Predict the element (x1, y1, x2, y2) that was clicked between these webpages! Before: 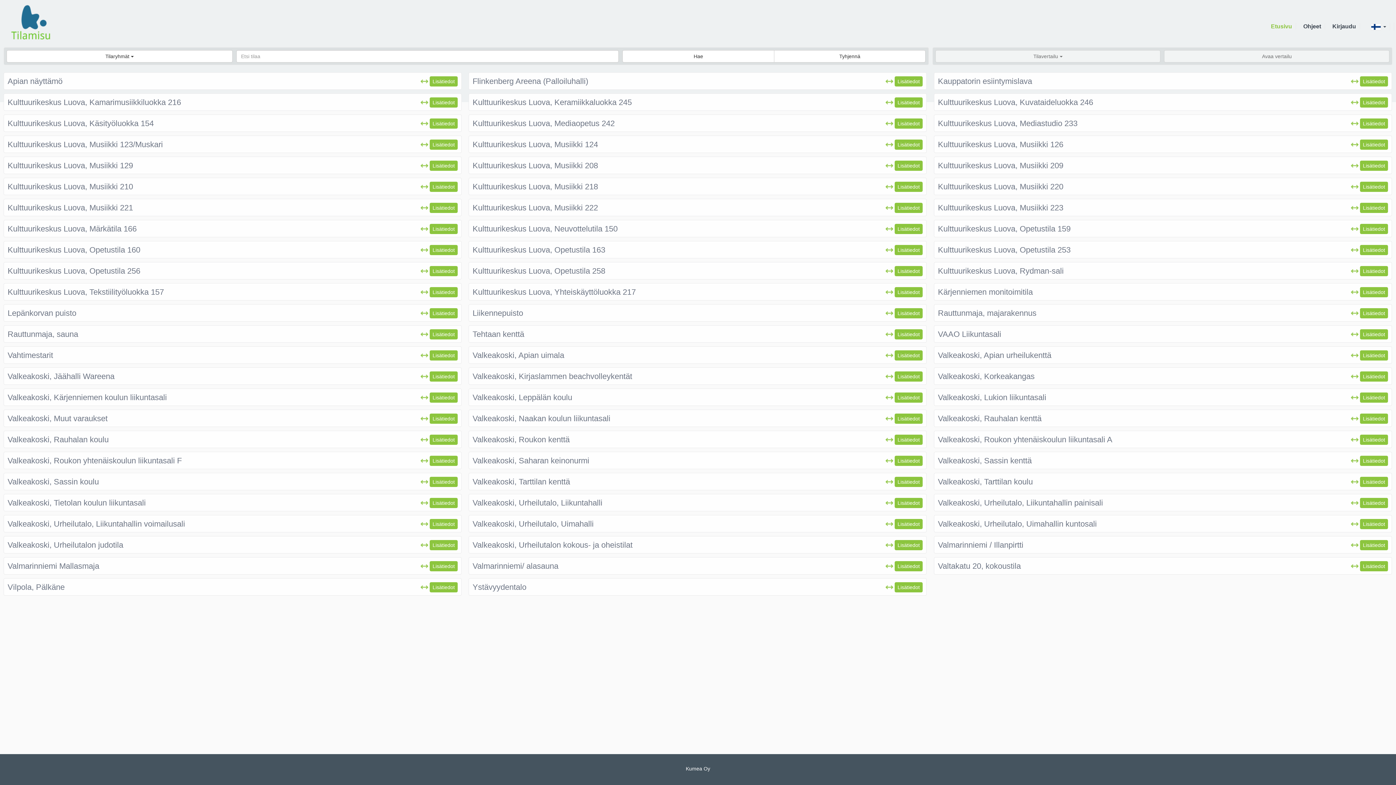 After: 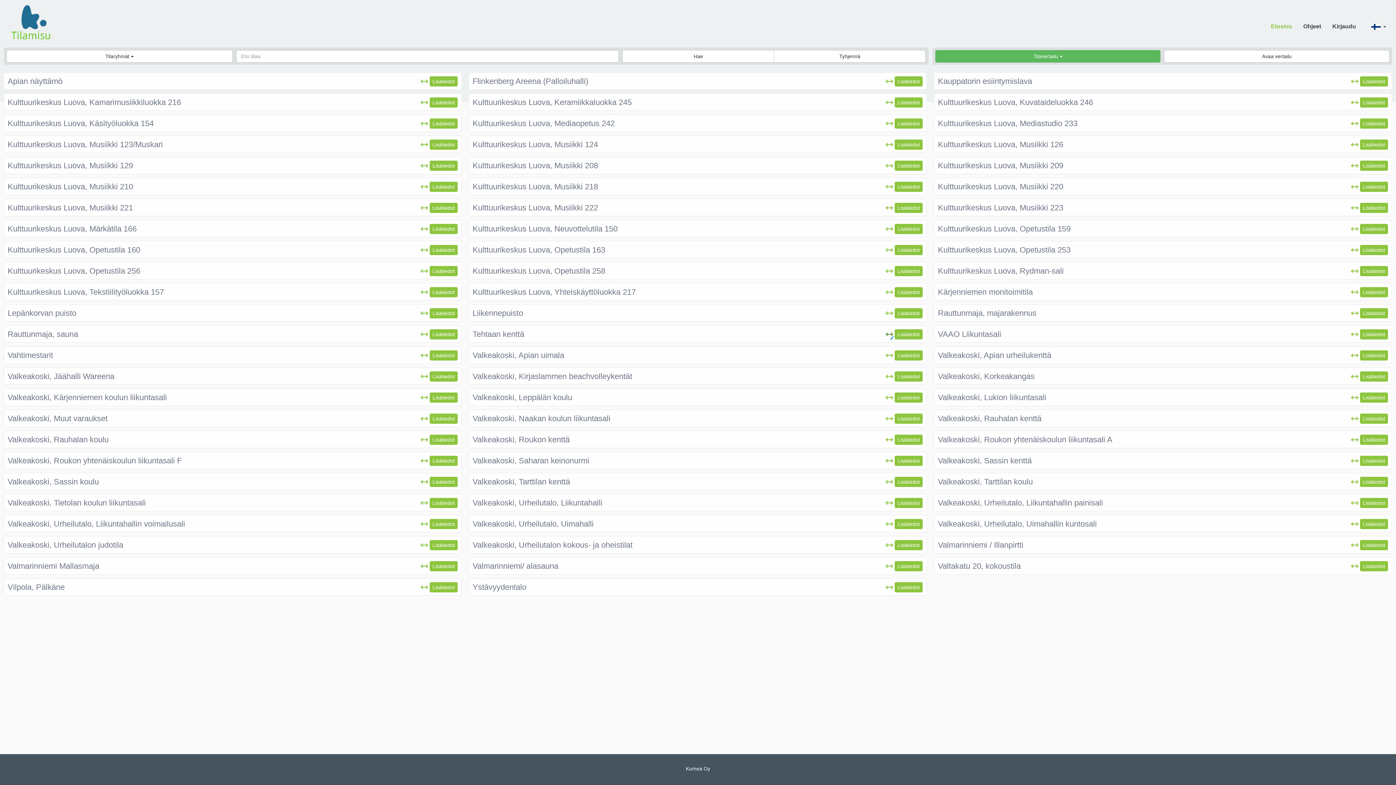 Action: bbox: (884, 329, 894, 339)